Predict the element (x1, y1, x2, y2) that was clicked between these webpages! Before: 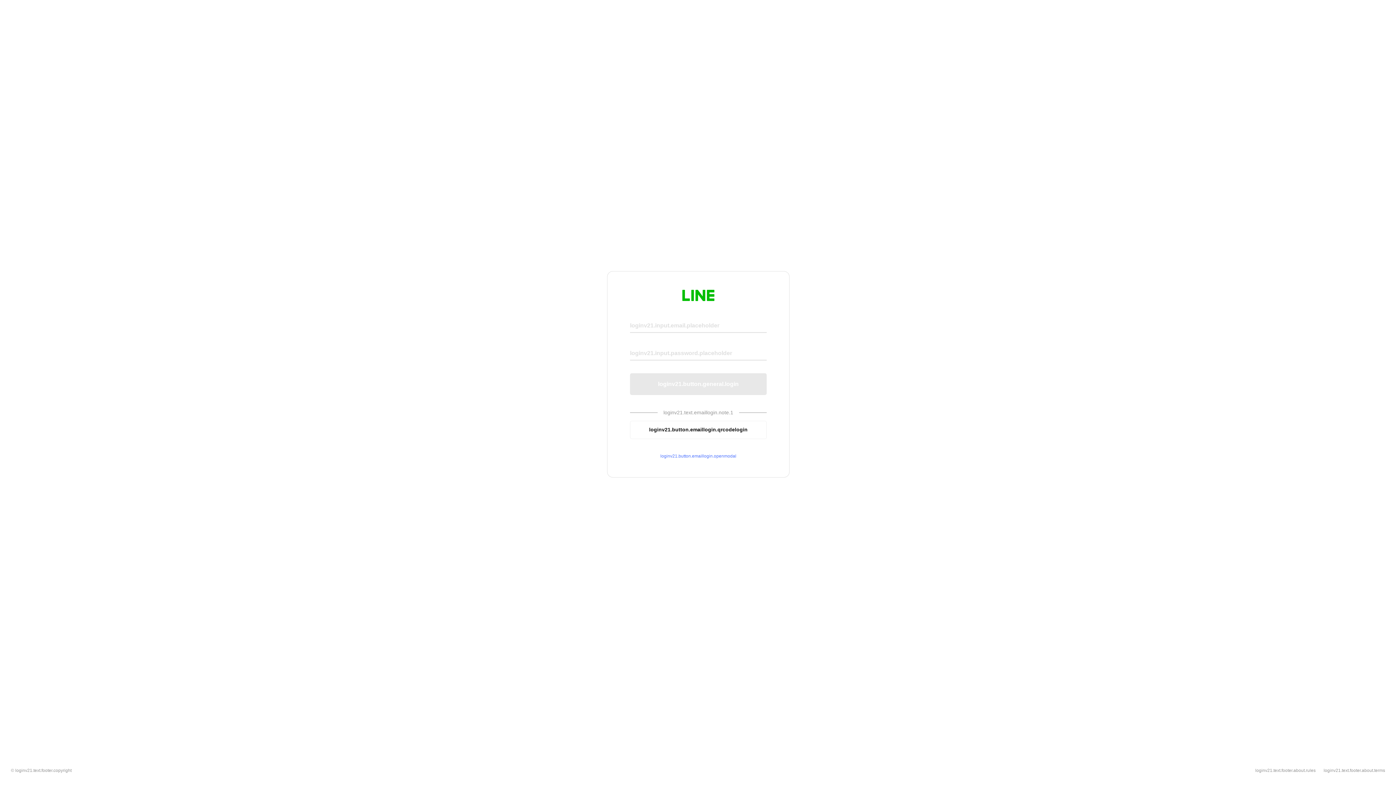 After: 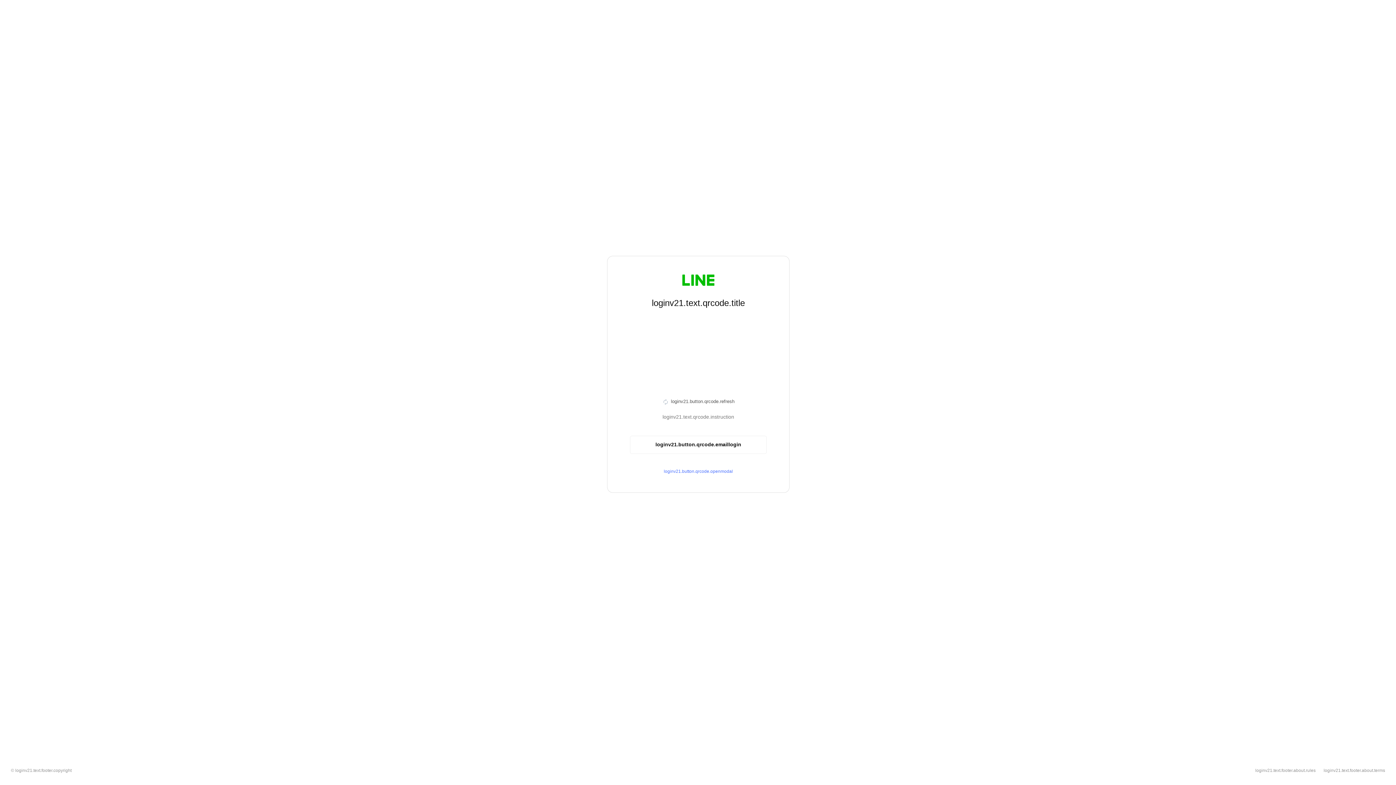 Action: label: loginv21.button.emaillogin.qrcodelogin bbox: (630, 420, 766, 439)